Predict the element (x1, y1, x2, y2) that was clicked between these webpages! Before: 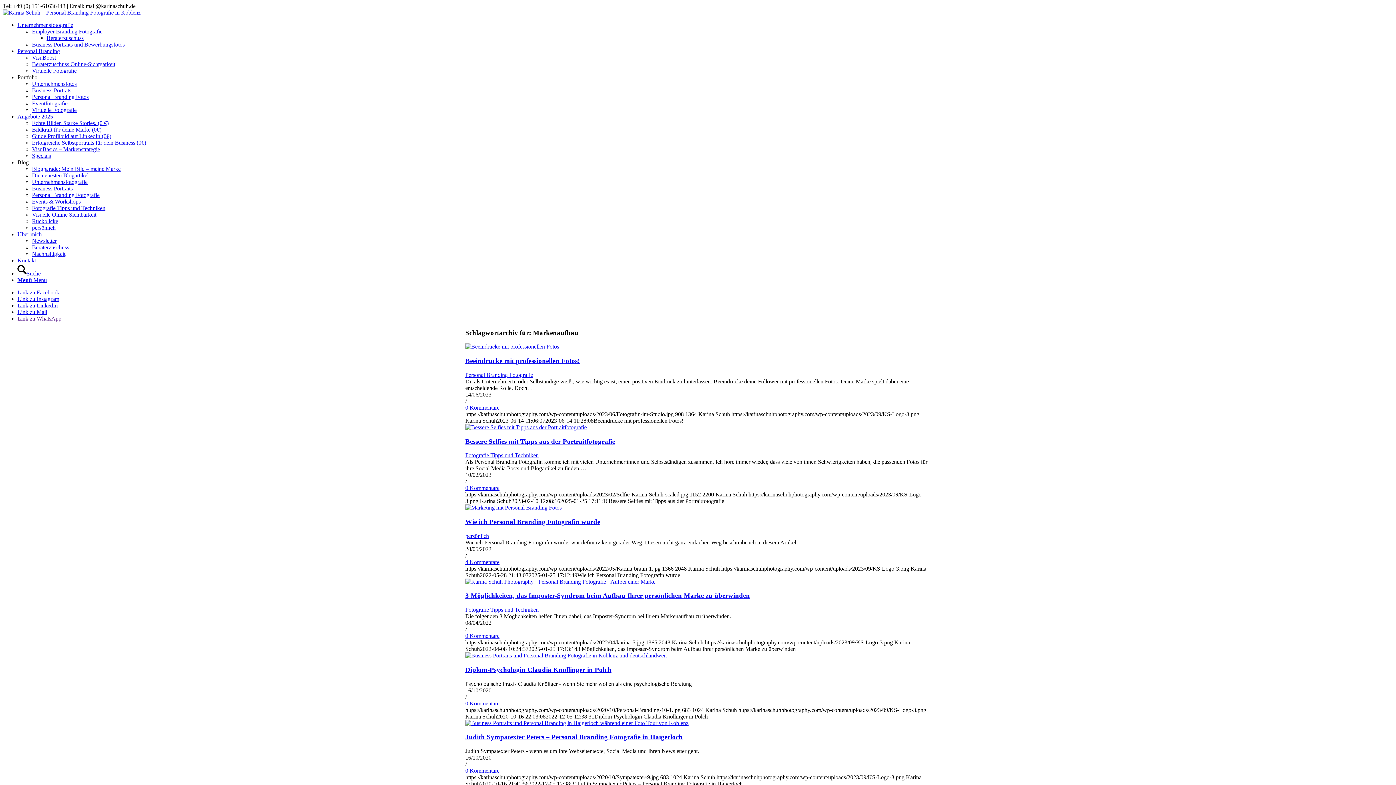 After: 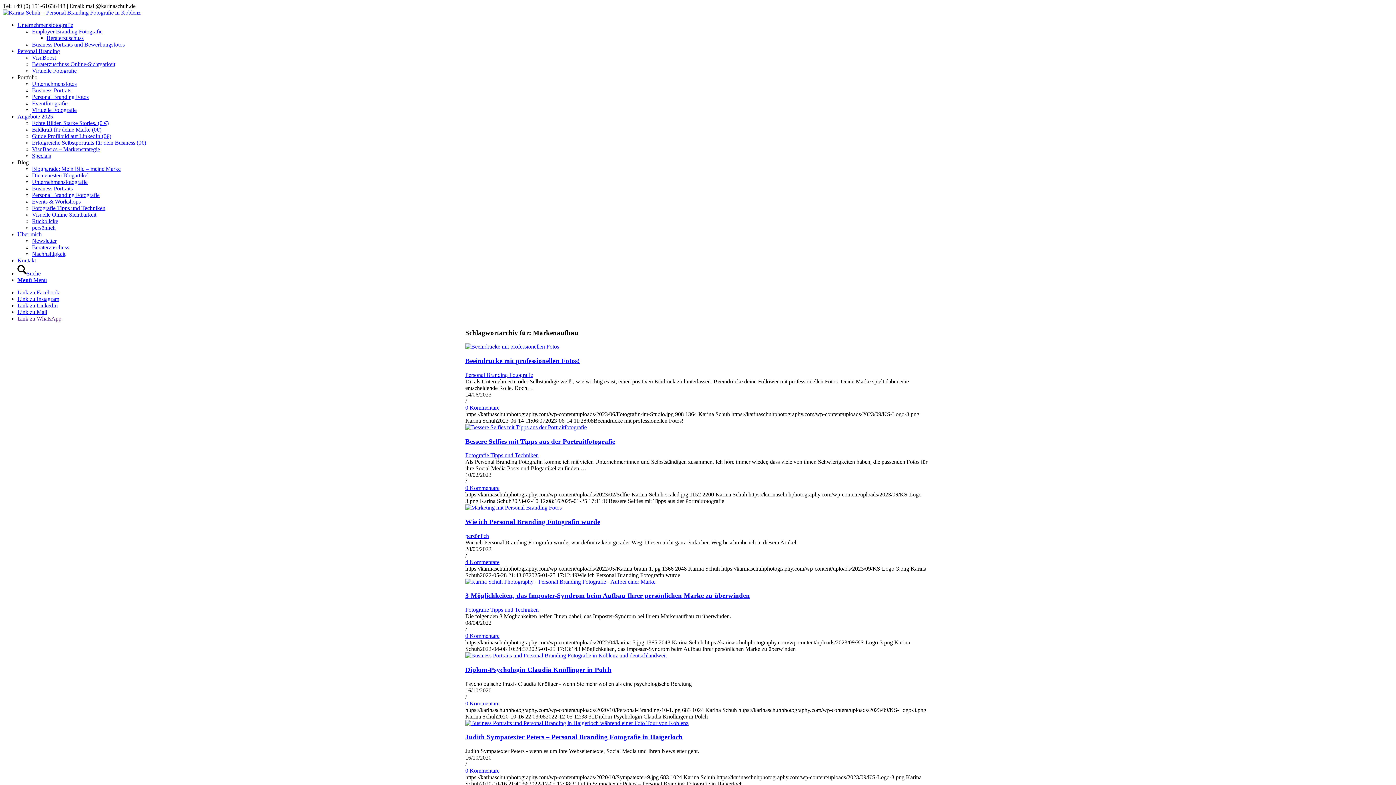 Action: bbox: (17, 289, 59, 295) label: Link zu Facebook